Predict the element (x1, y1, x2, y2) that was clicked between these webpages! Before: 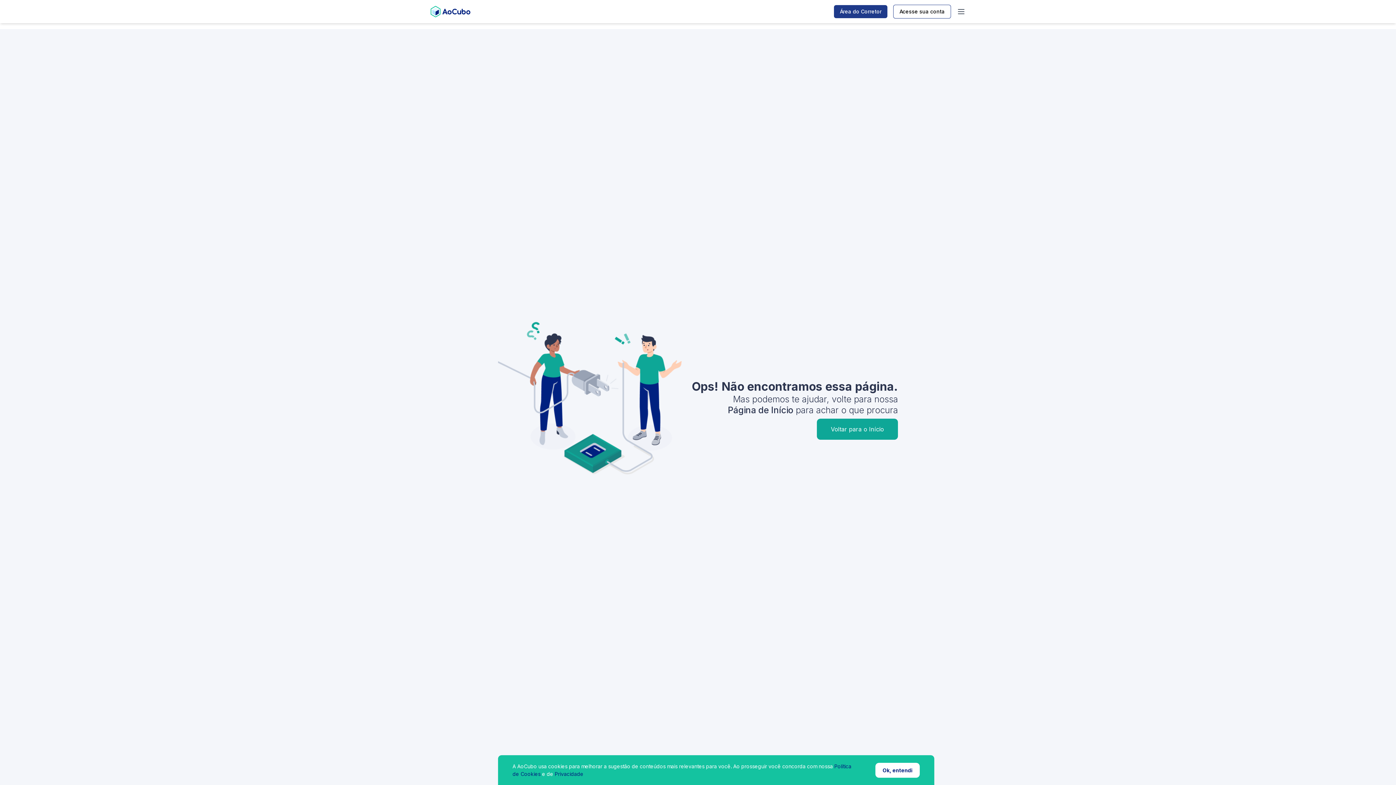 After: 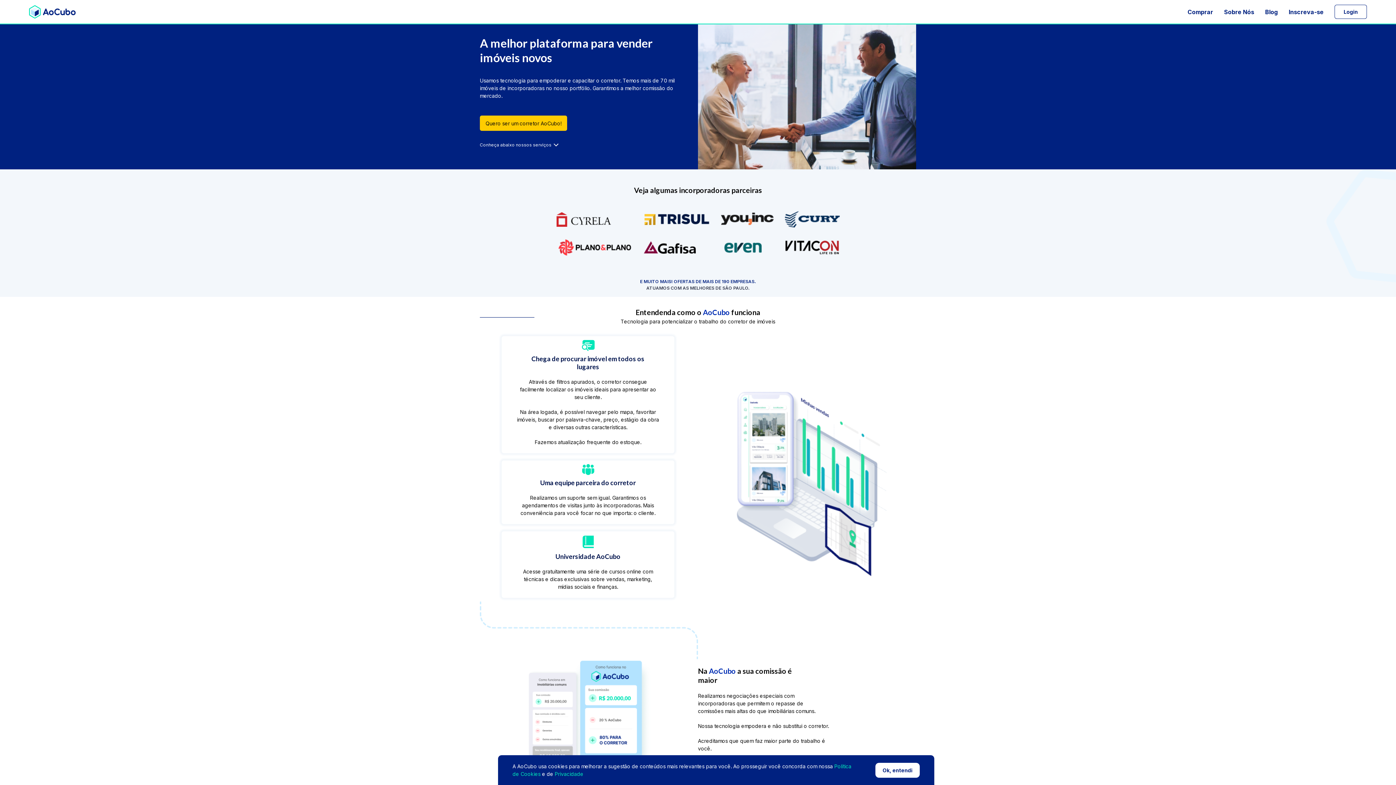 Action: bbox: (840, 8, 881, 14) label: Área do Corretor